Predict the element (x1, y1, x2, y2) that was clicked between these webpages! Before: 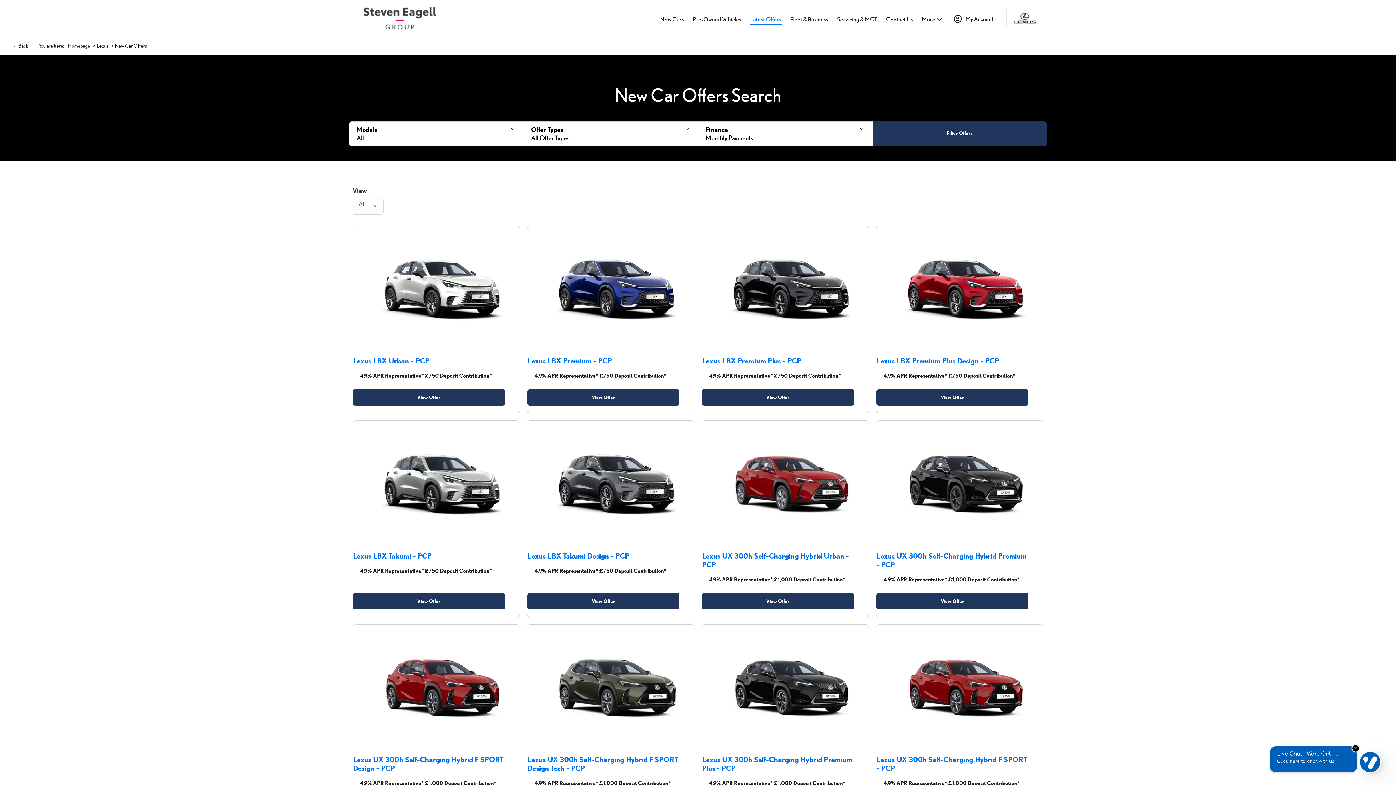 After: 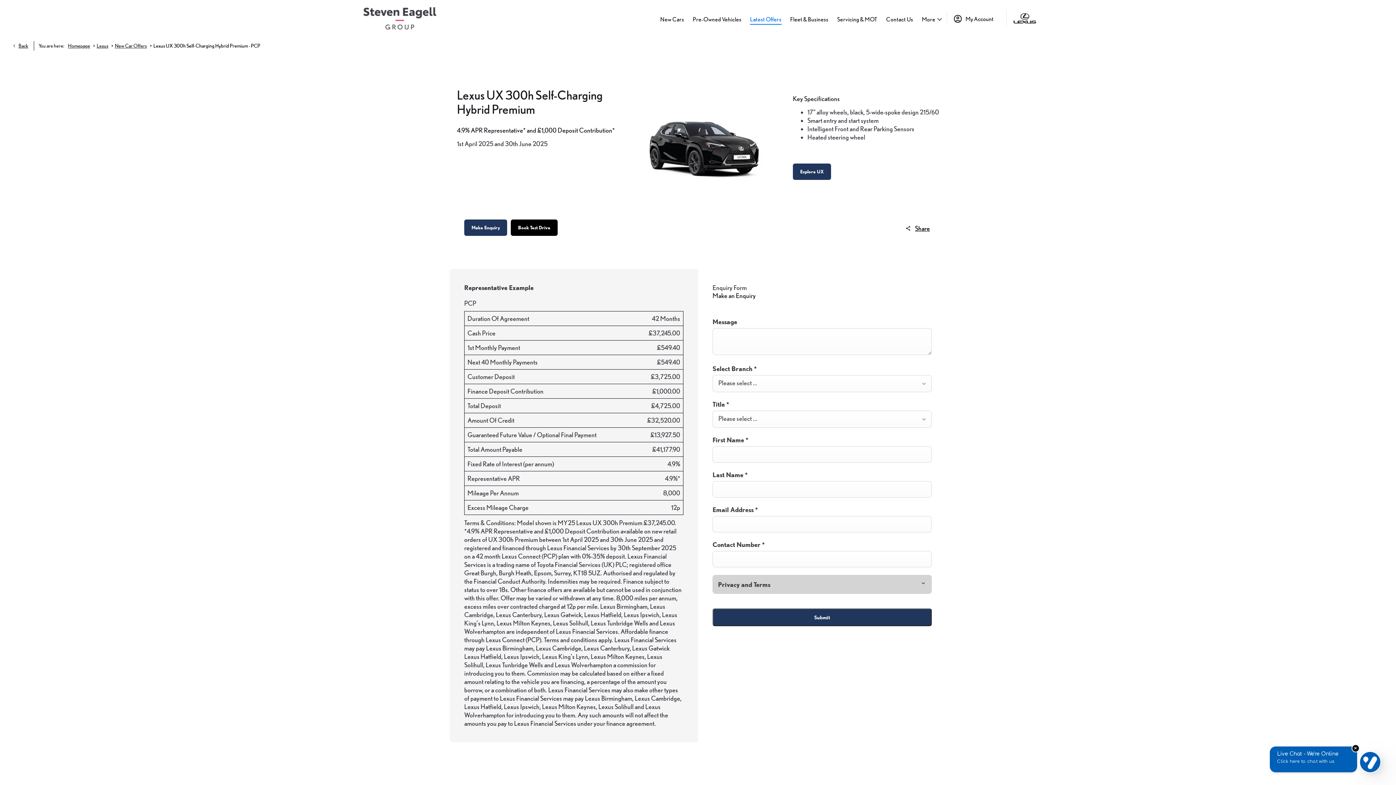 Action: bbox: (876, 551, 1028, 568) label: Lexus UX 300h Self-Charging Hybrid Premium - PCP